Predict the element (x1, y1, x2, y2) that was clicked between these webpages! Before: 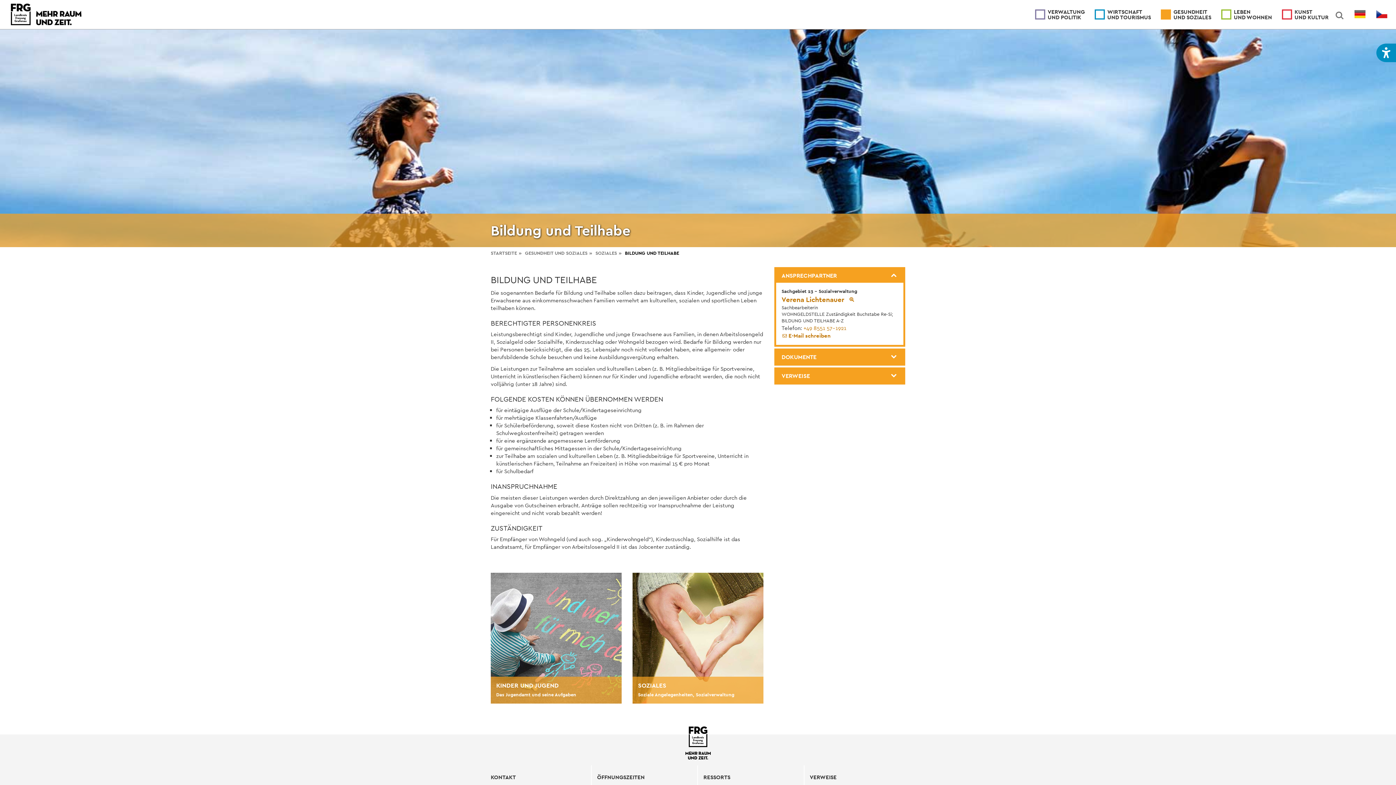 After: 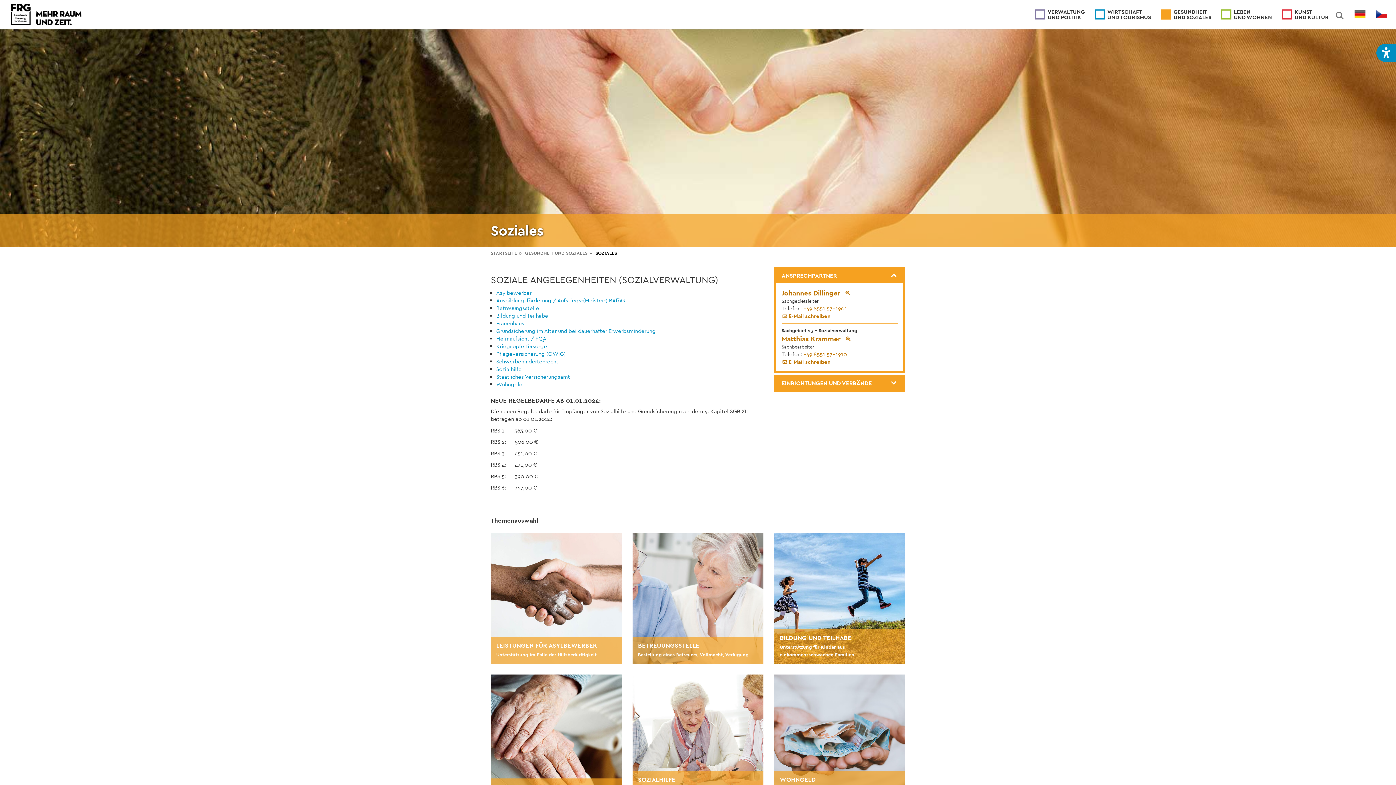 Action: label: SOZIALES
Soziale Angelegenheiten, Sozialverwaltung  bbox: (632, 572, 763, 703)